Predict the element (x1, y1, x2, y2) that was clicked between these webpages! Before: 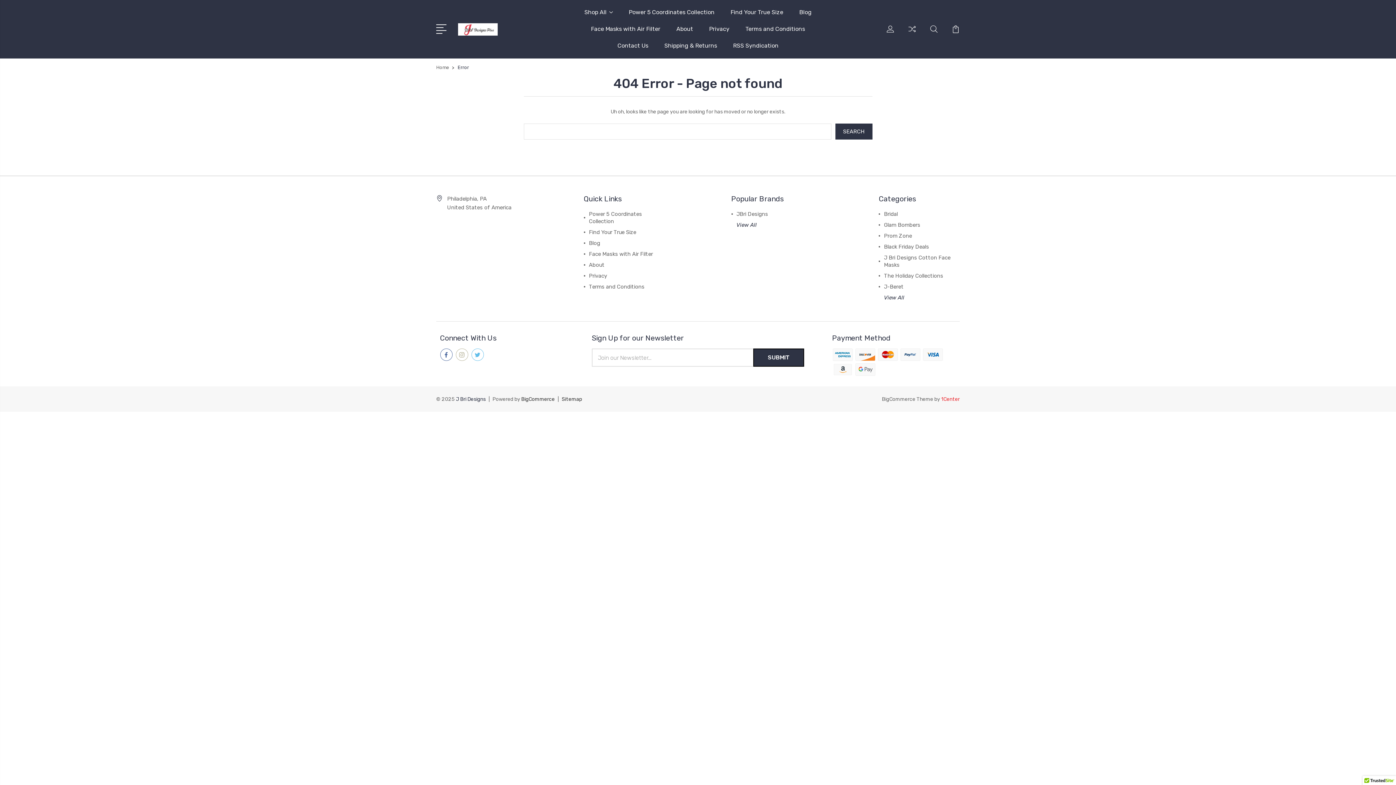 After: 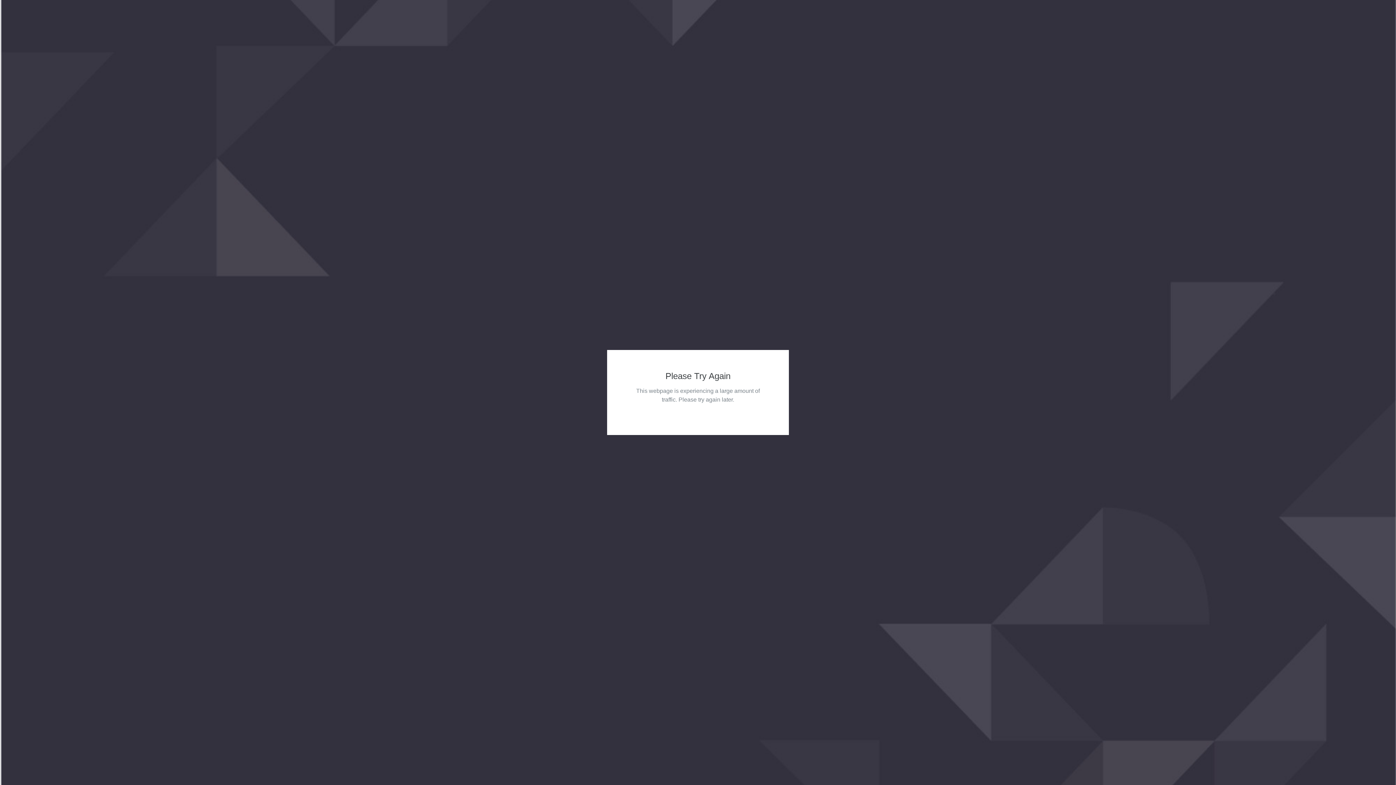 Action: label: Find Your True Size bbox: (589, 229, 636, 235)